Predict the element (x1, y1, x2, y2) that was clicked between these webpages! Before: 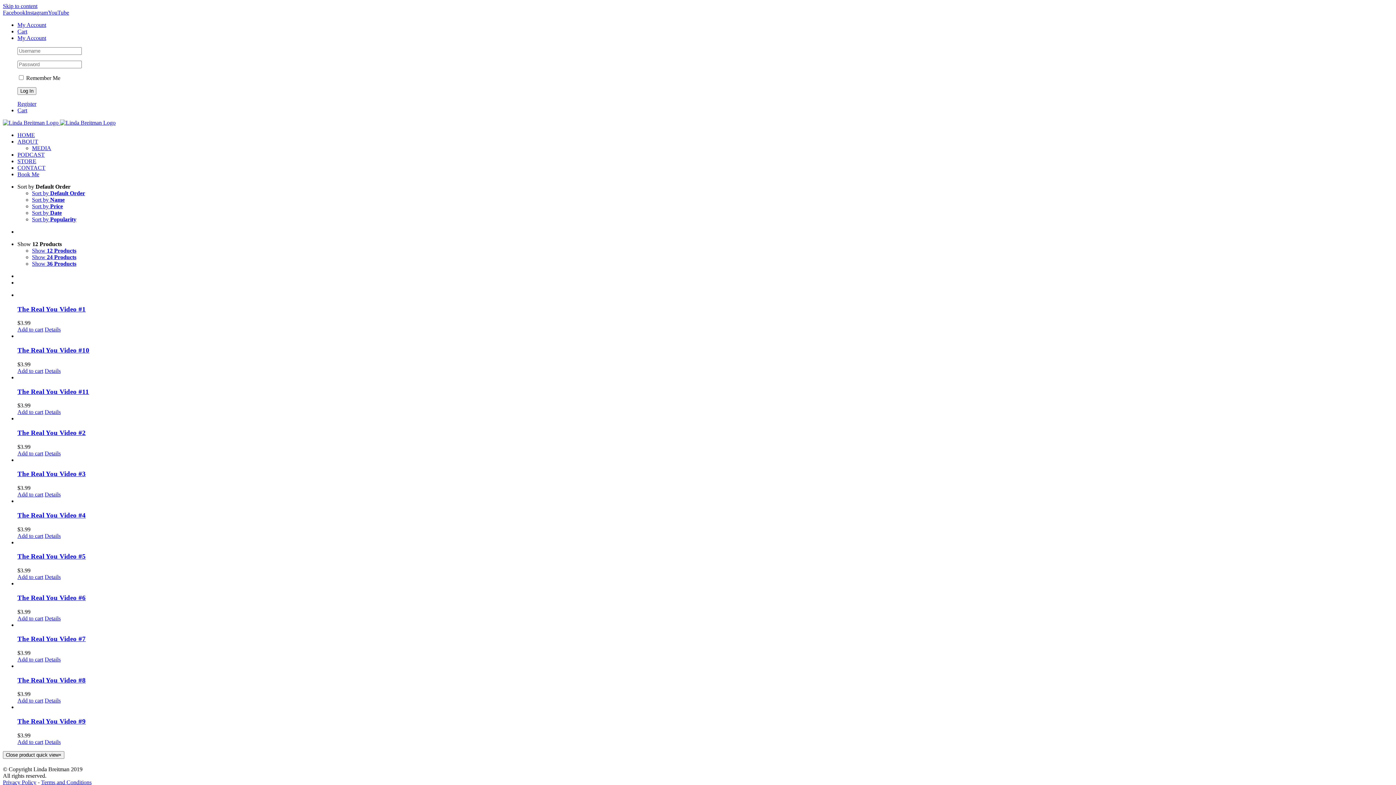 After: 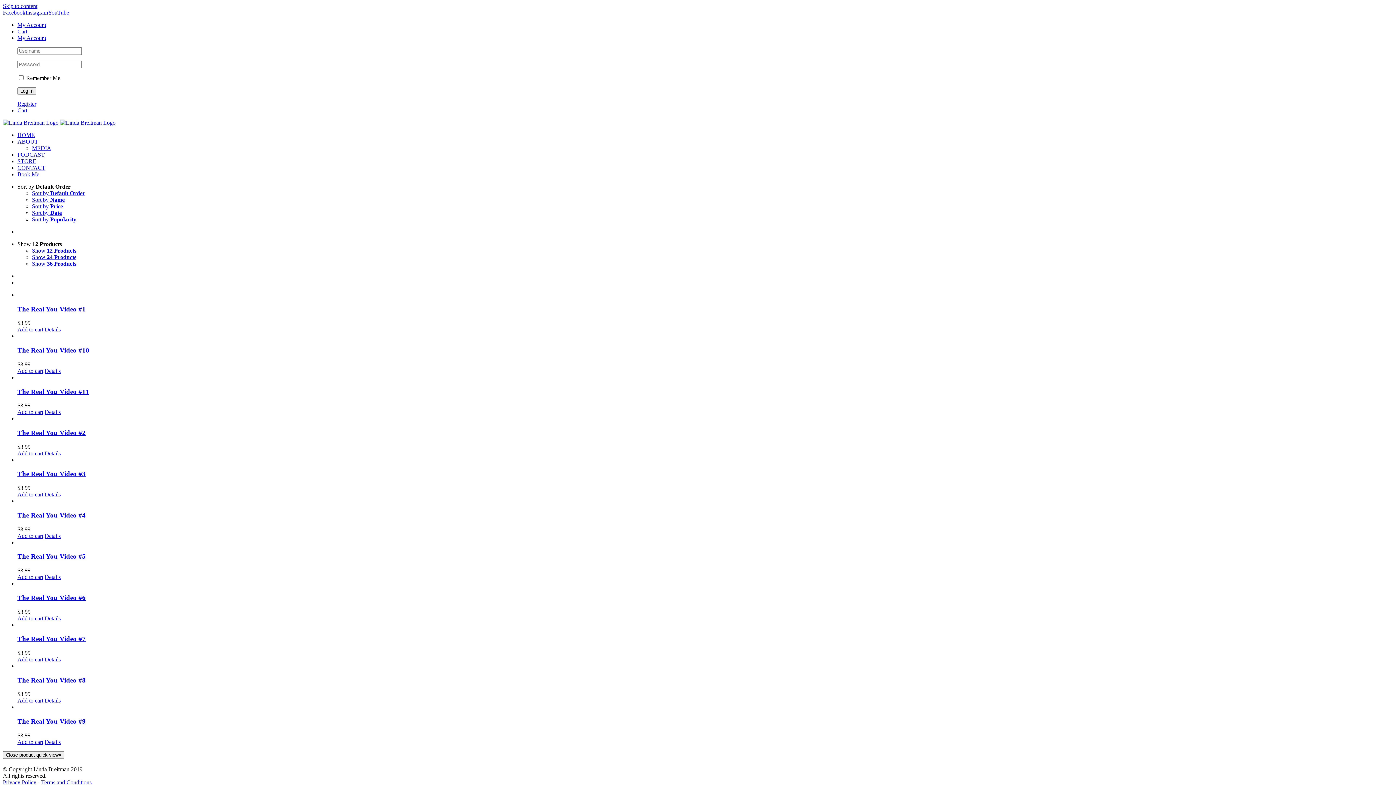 Action: label: Instagram bbox: (25, 9, 48, 15)